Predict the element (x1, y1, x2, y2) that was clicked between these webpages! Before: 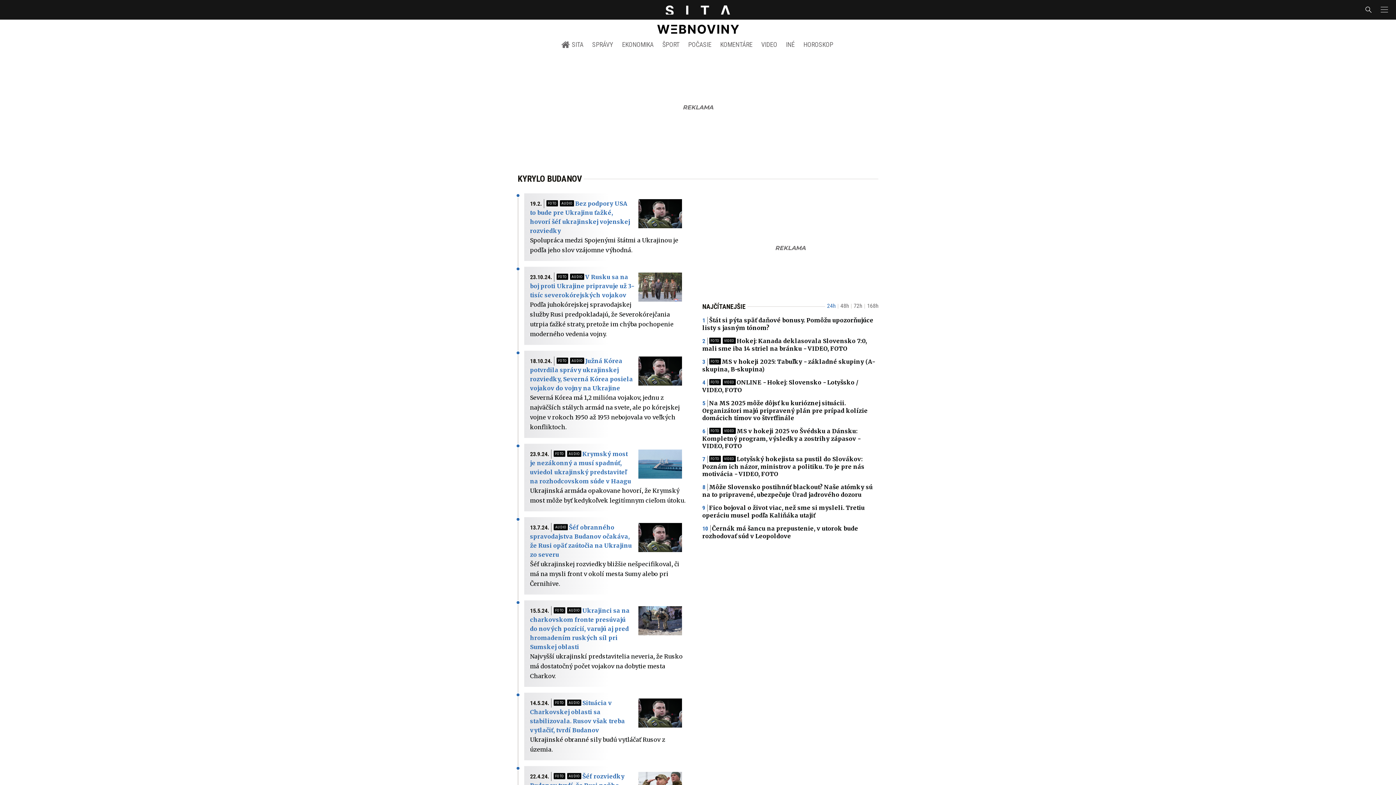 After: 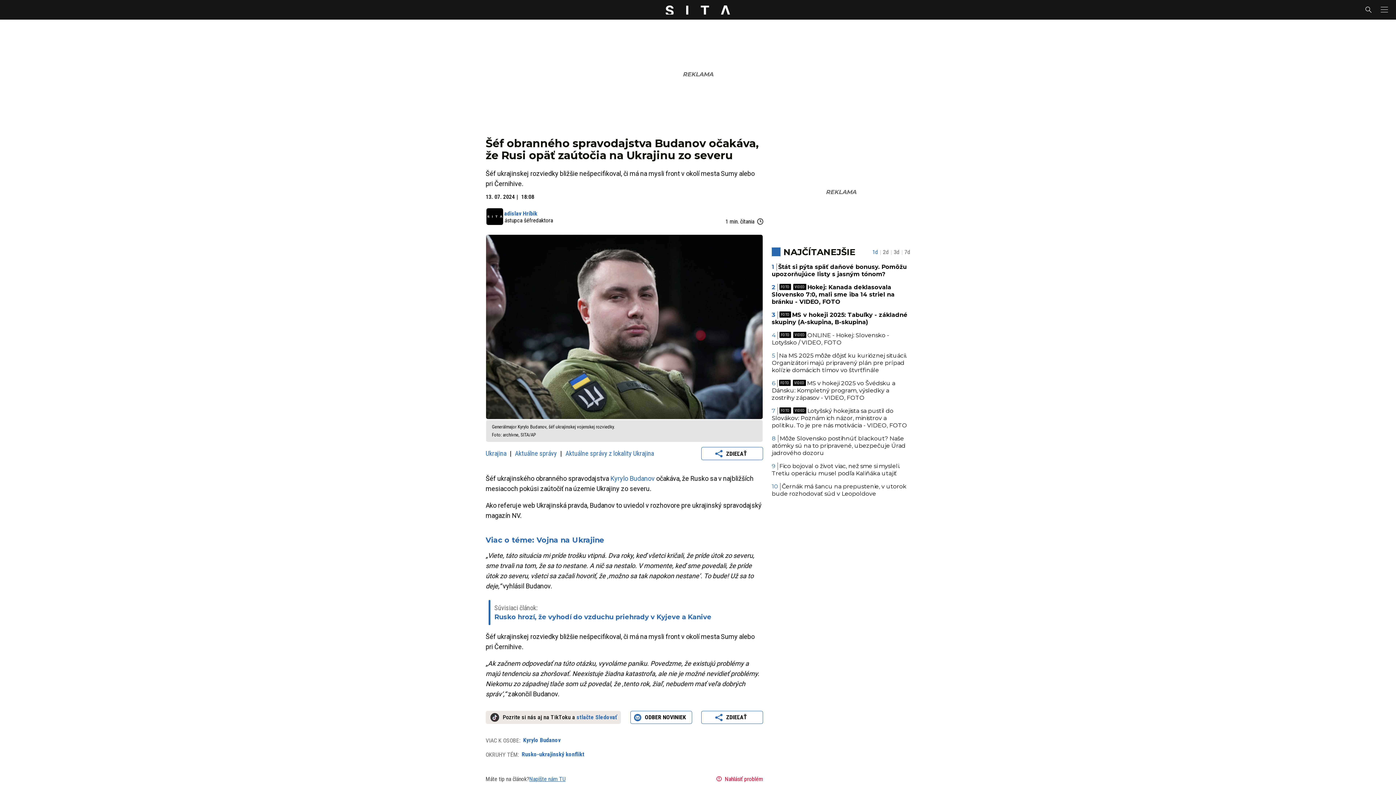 Action: bbox: (638, 523, 682, 552)